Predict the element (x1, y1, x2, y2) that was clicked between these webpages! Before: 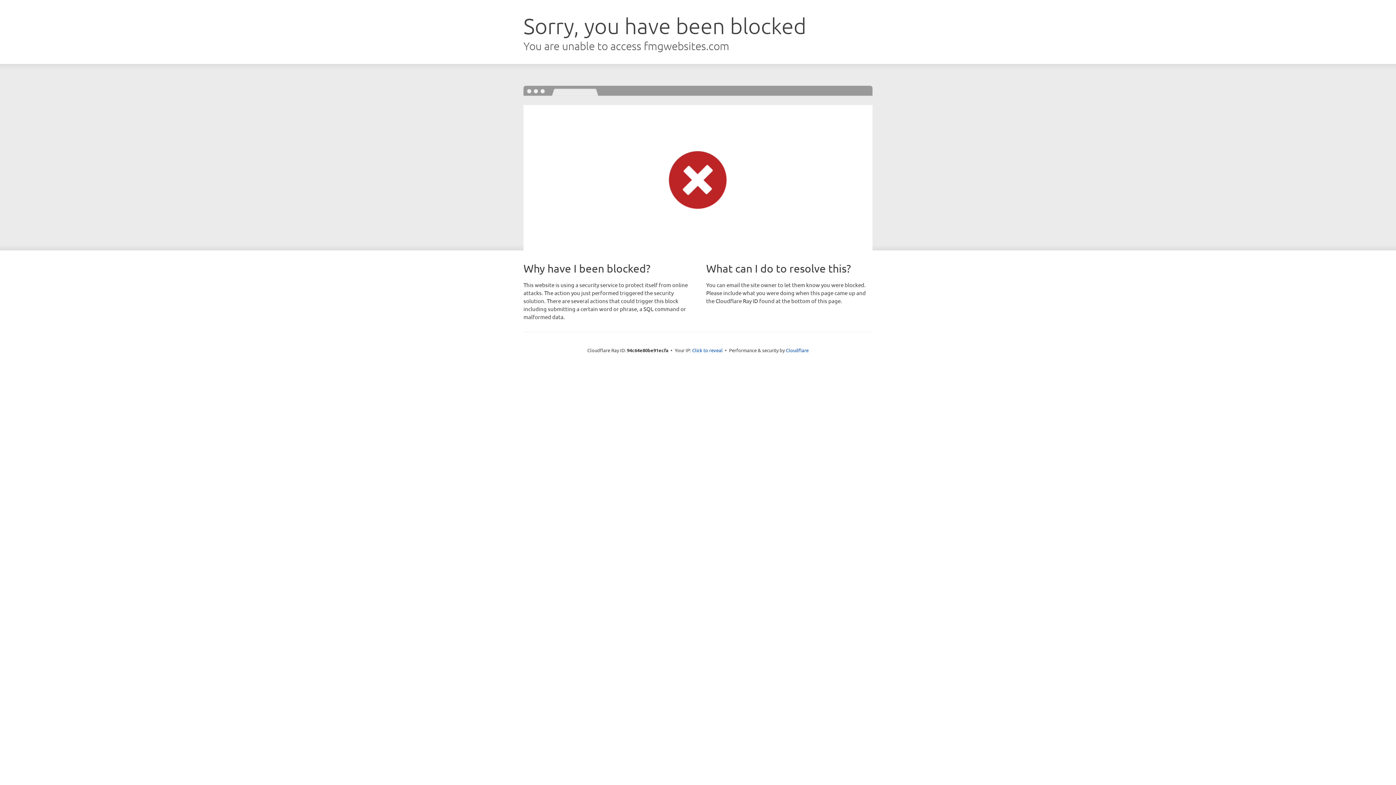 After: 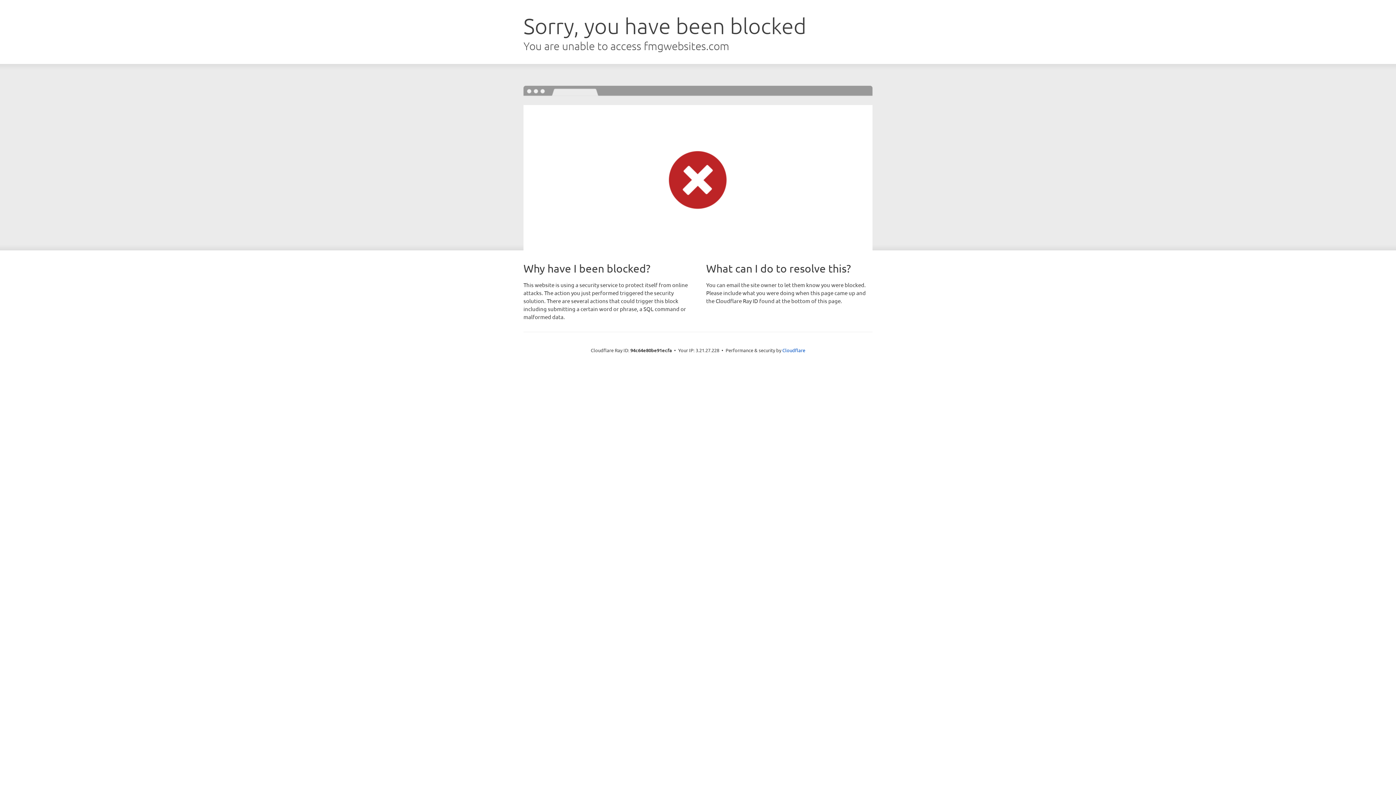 Action: label: Click to reveal bbox: (692, 346, 722, 353)